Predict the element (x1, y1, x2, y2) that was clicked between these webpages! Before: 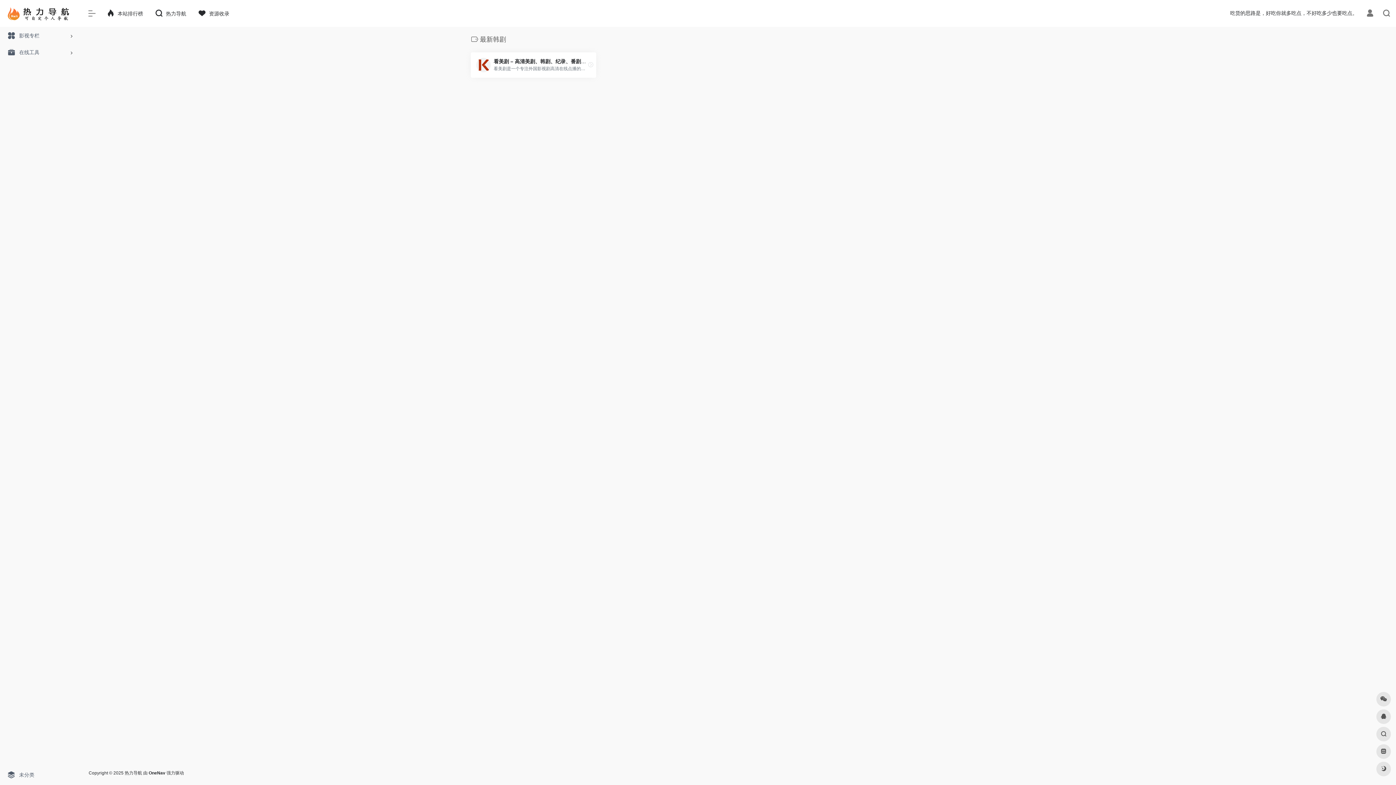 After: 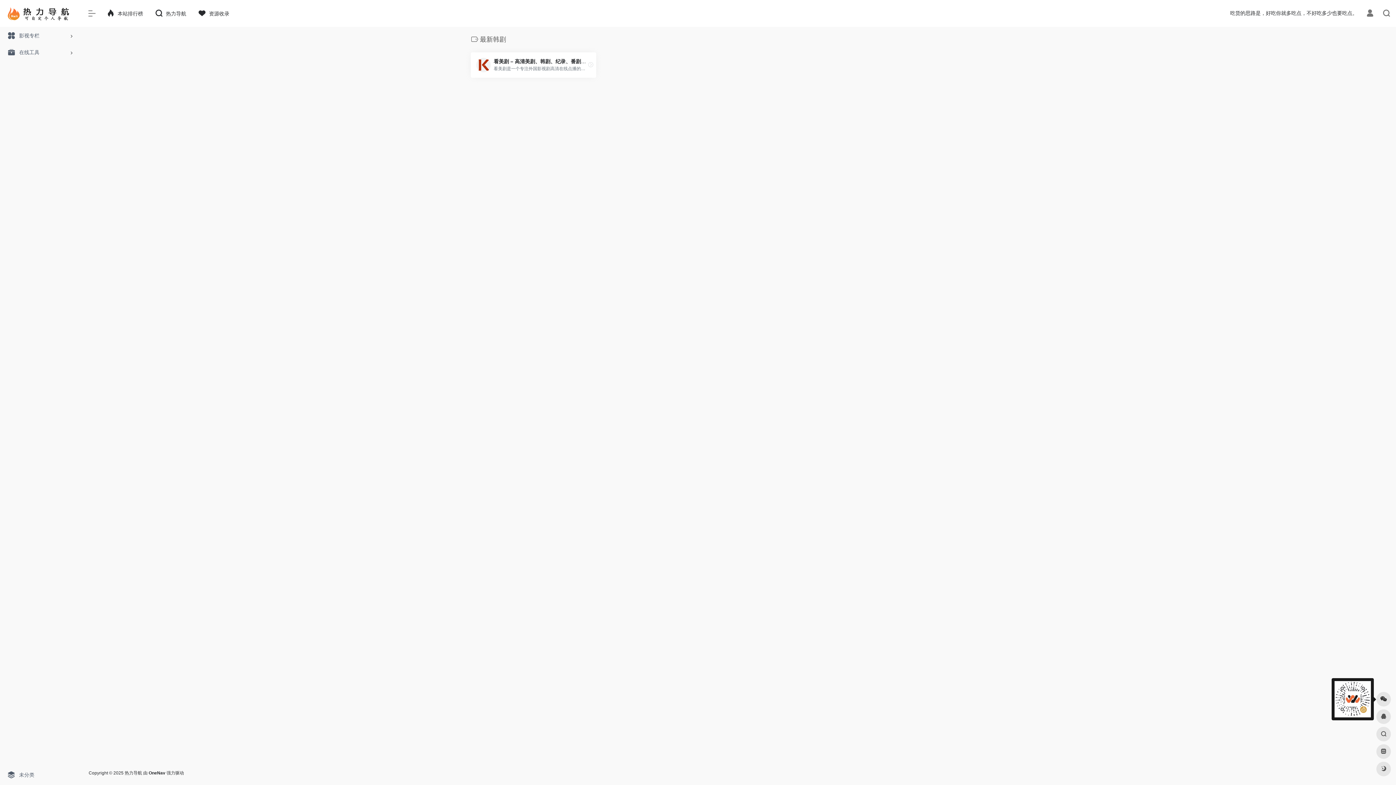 Action: bbox: (1376, 692, 1391, 706)